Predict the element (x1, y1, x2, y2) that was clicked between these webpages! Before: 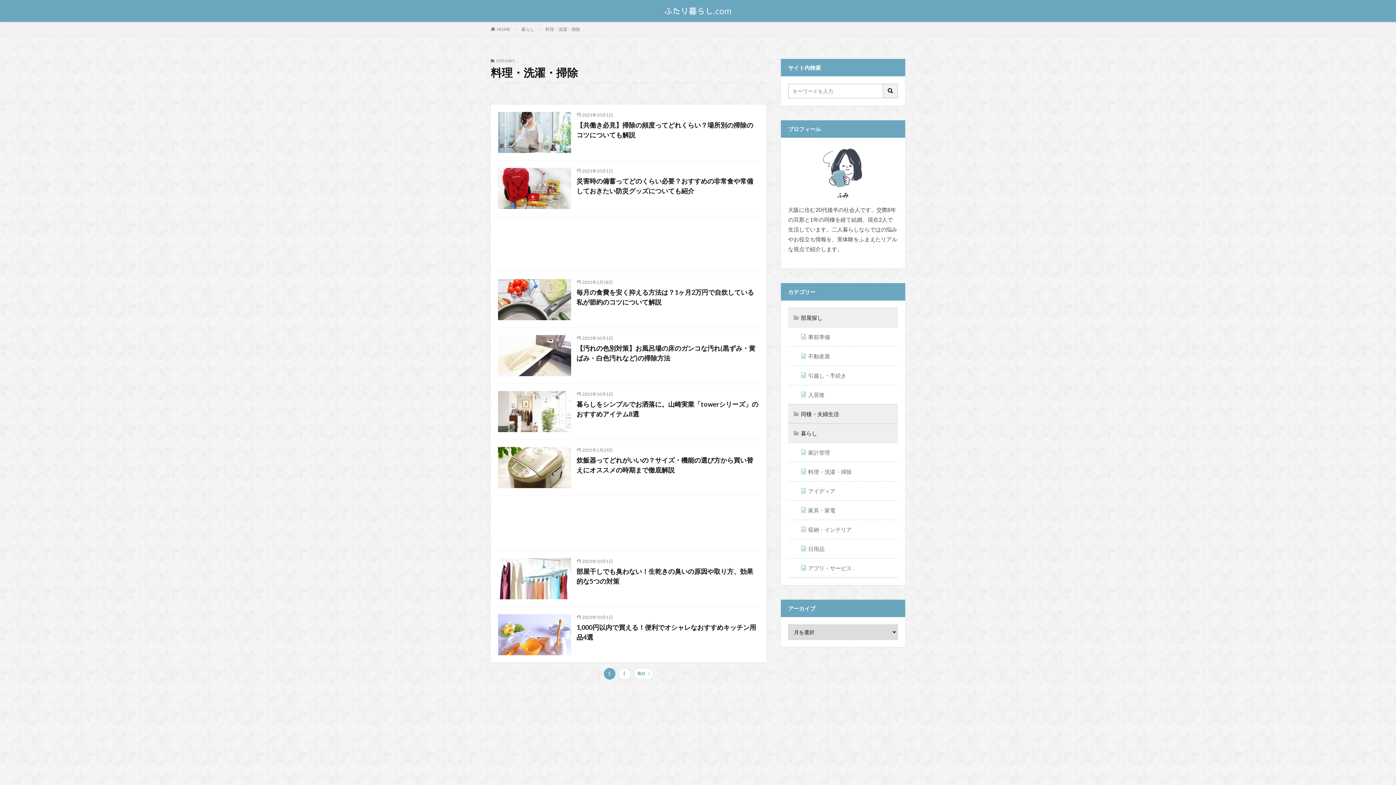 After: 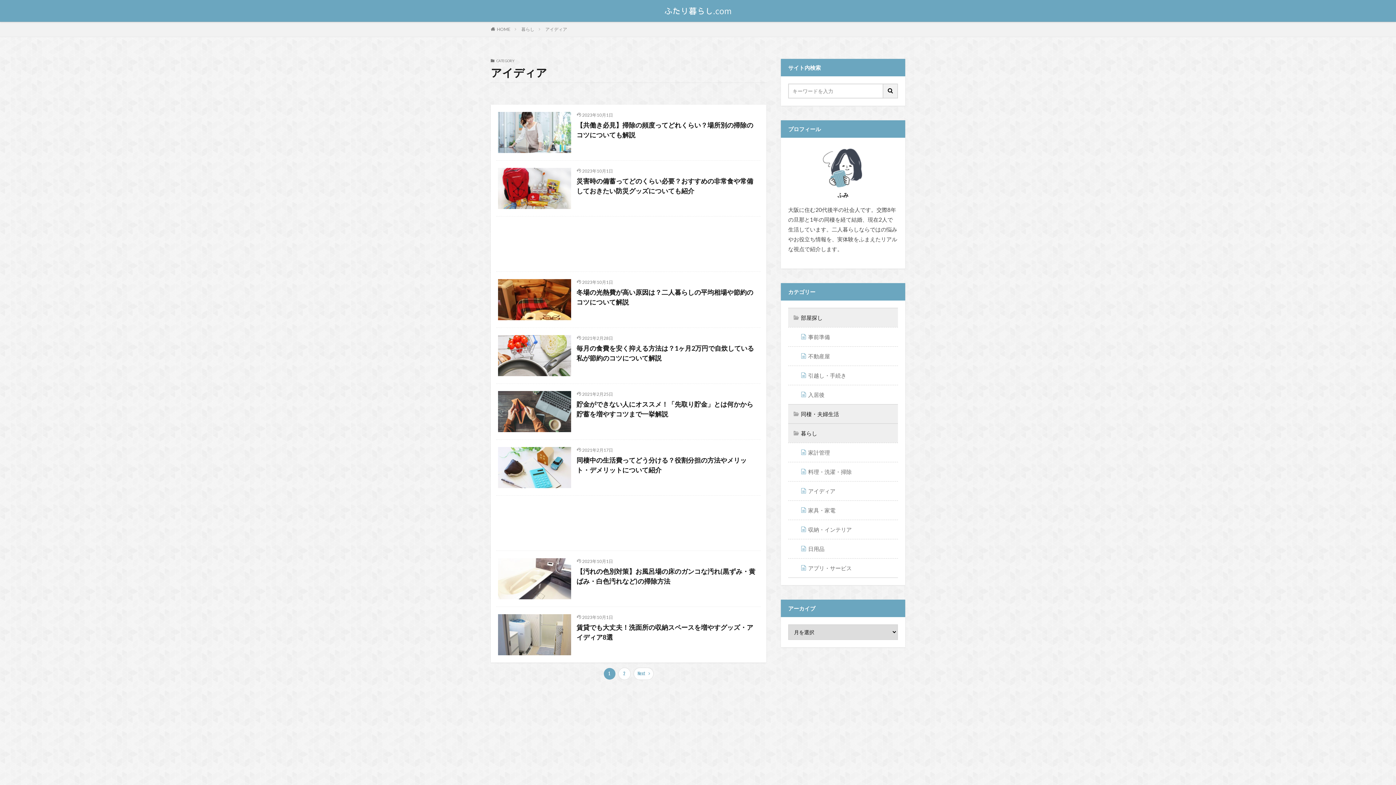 Action: bbox: (788, 481, 898, 500) label: アイディア